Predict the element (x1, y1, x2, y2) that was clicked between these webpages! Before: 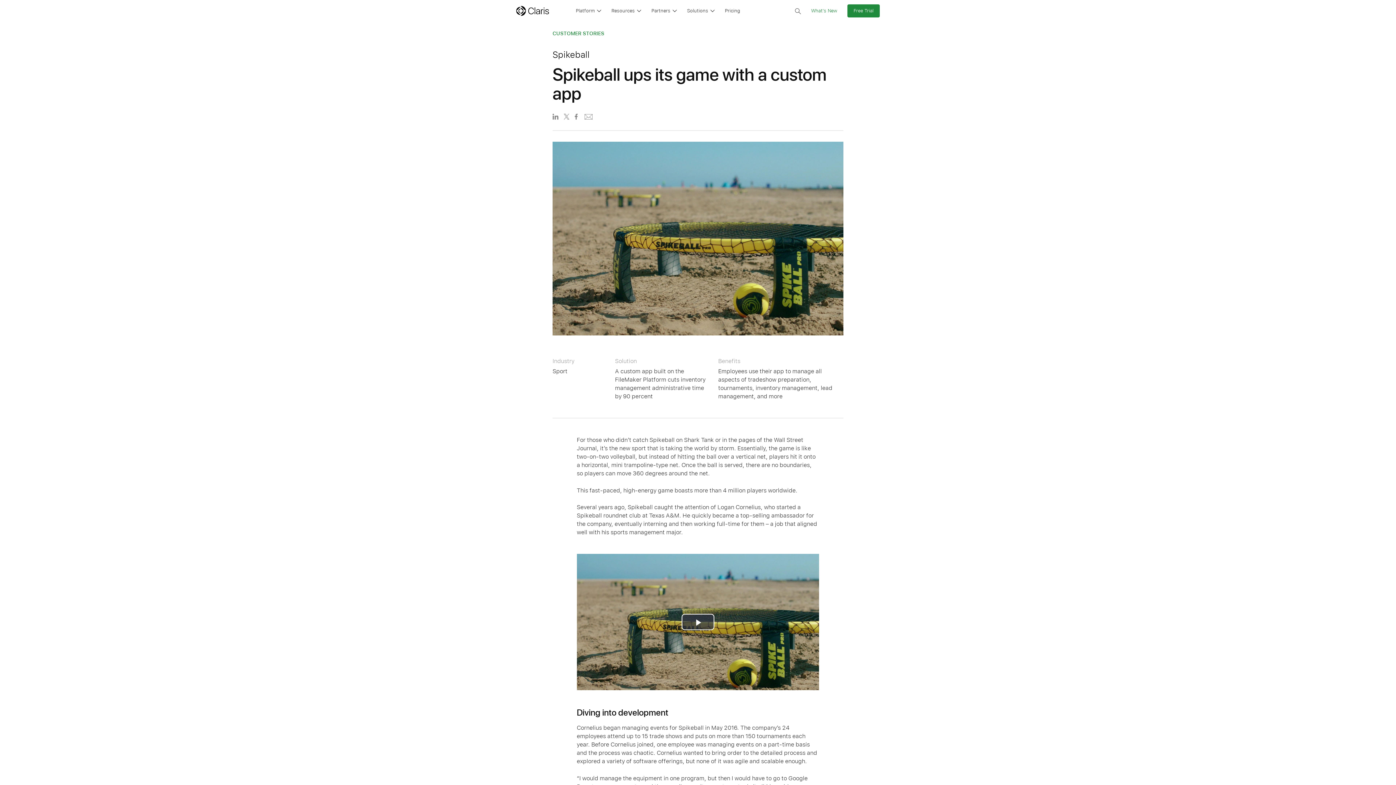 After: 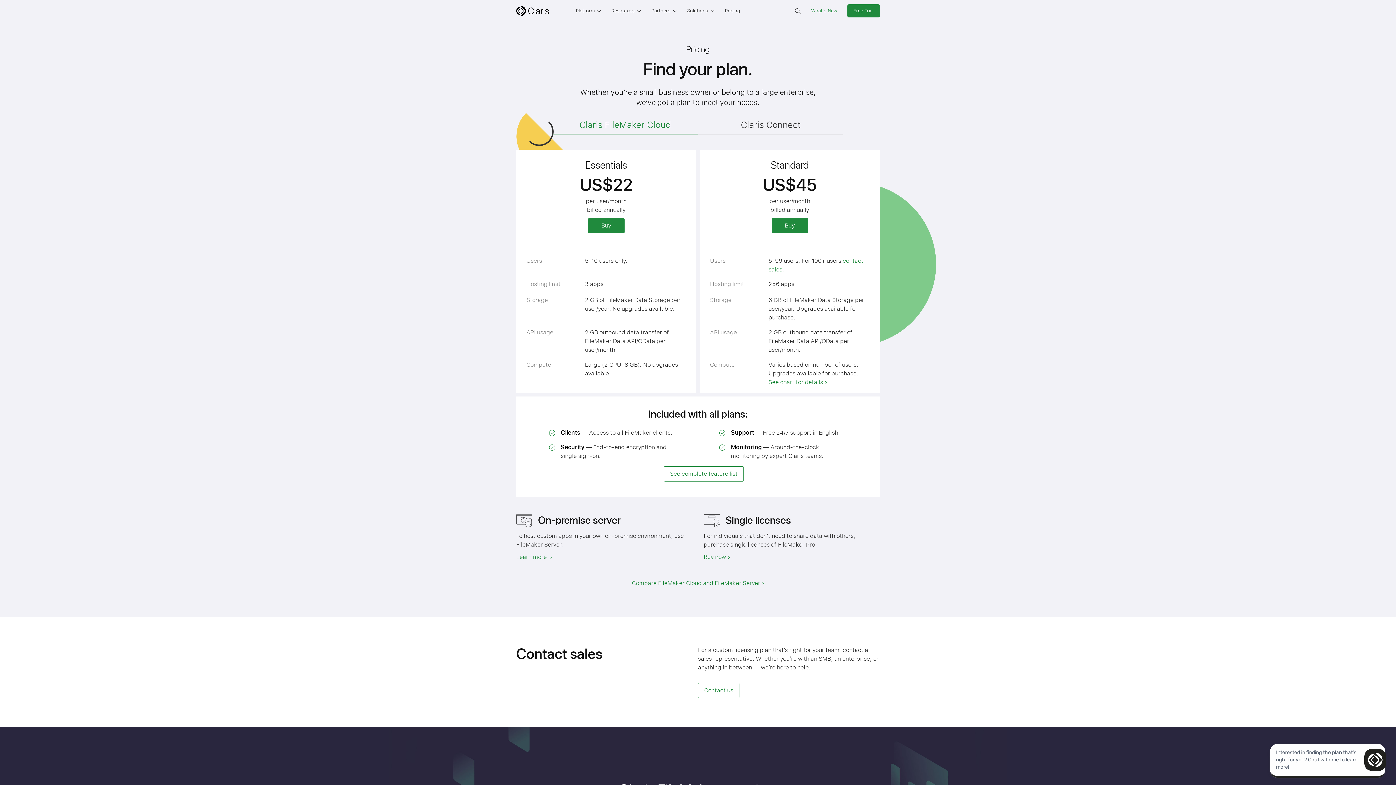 Action: label: Pricing bbox: (725, 6, 740, 15)